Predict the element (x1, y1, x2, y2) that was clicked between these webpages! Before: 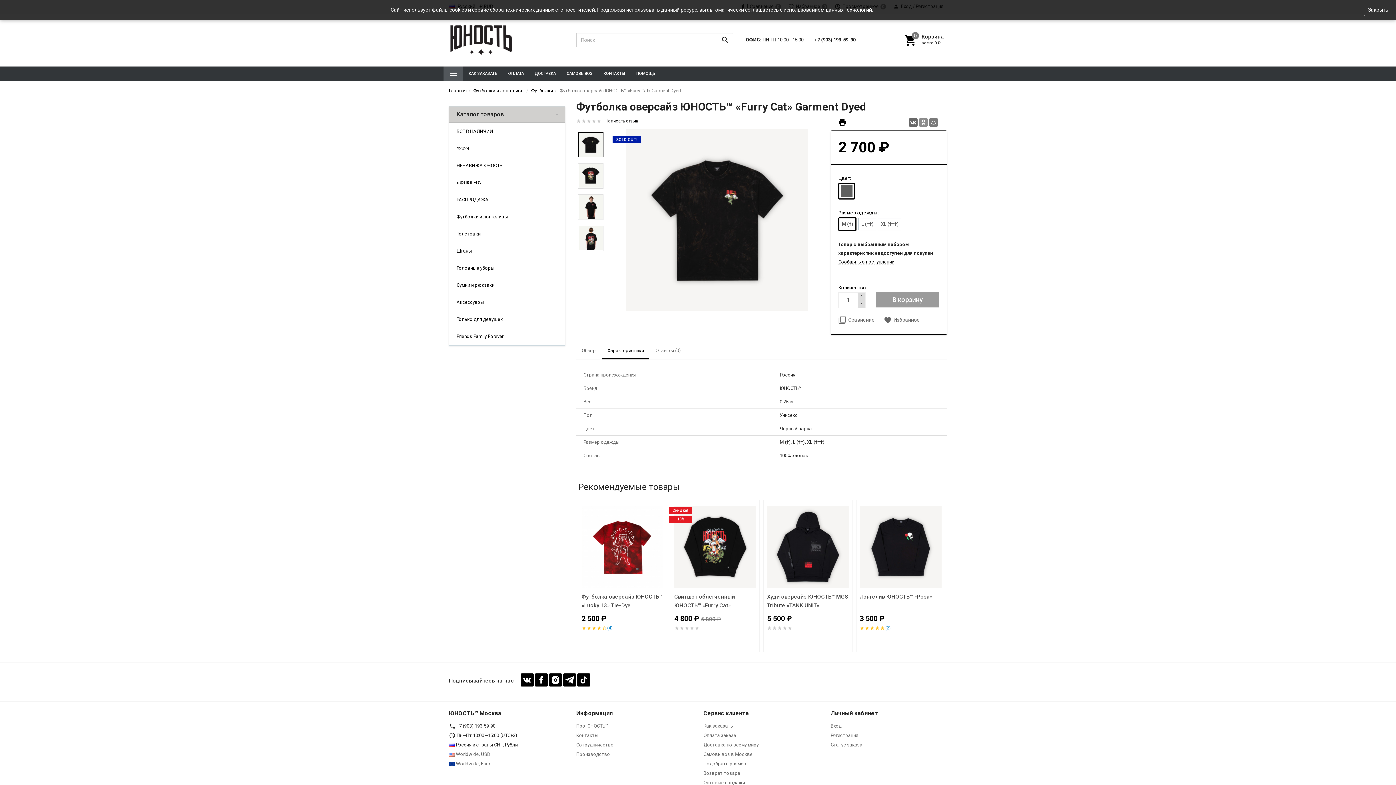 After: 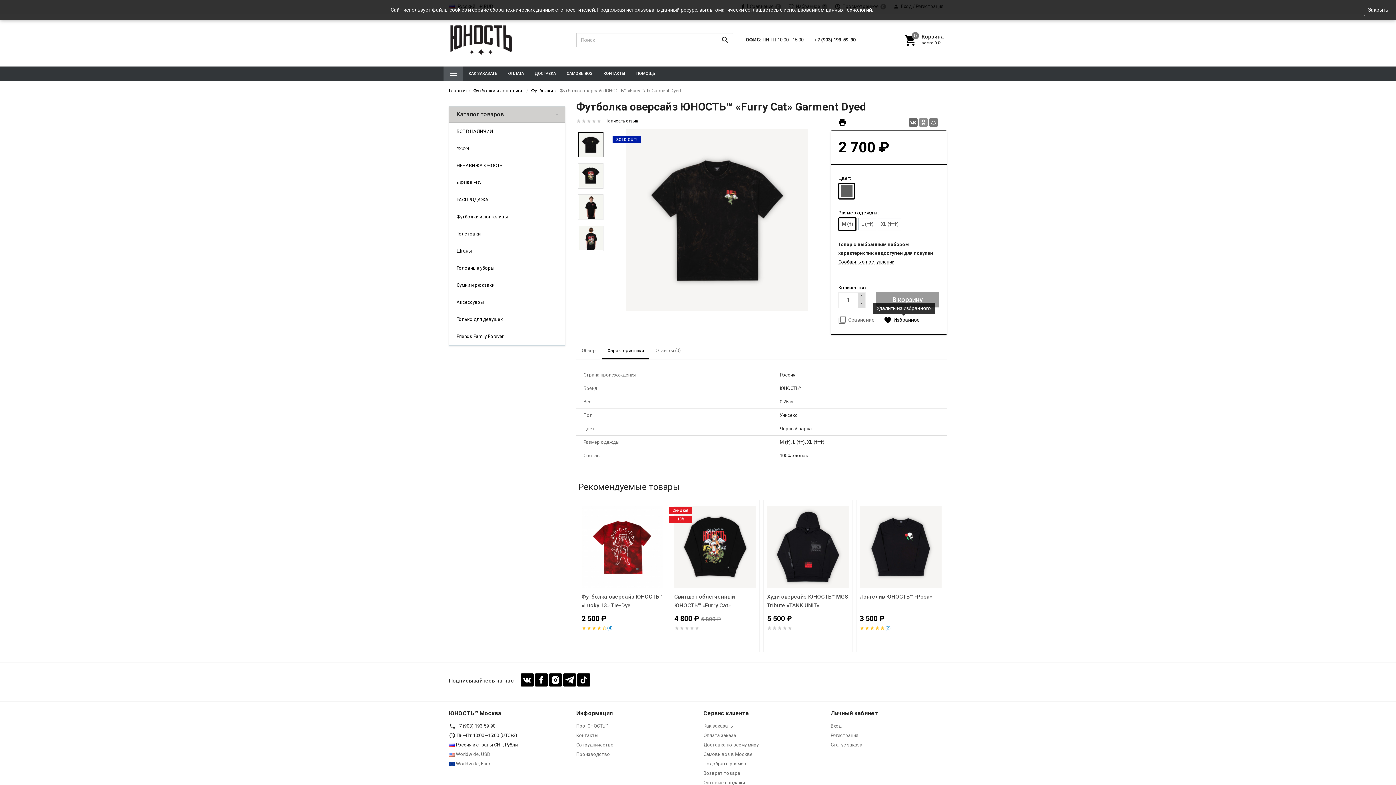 Action: bbox: (884, 317, 923, 322) label: Избранное